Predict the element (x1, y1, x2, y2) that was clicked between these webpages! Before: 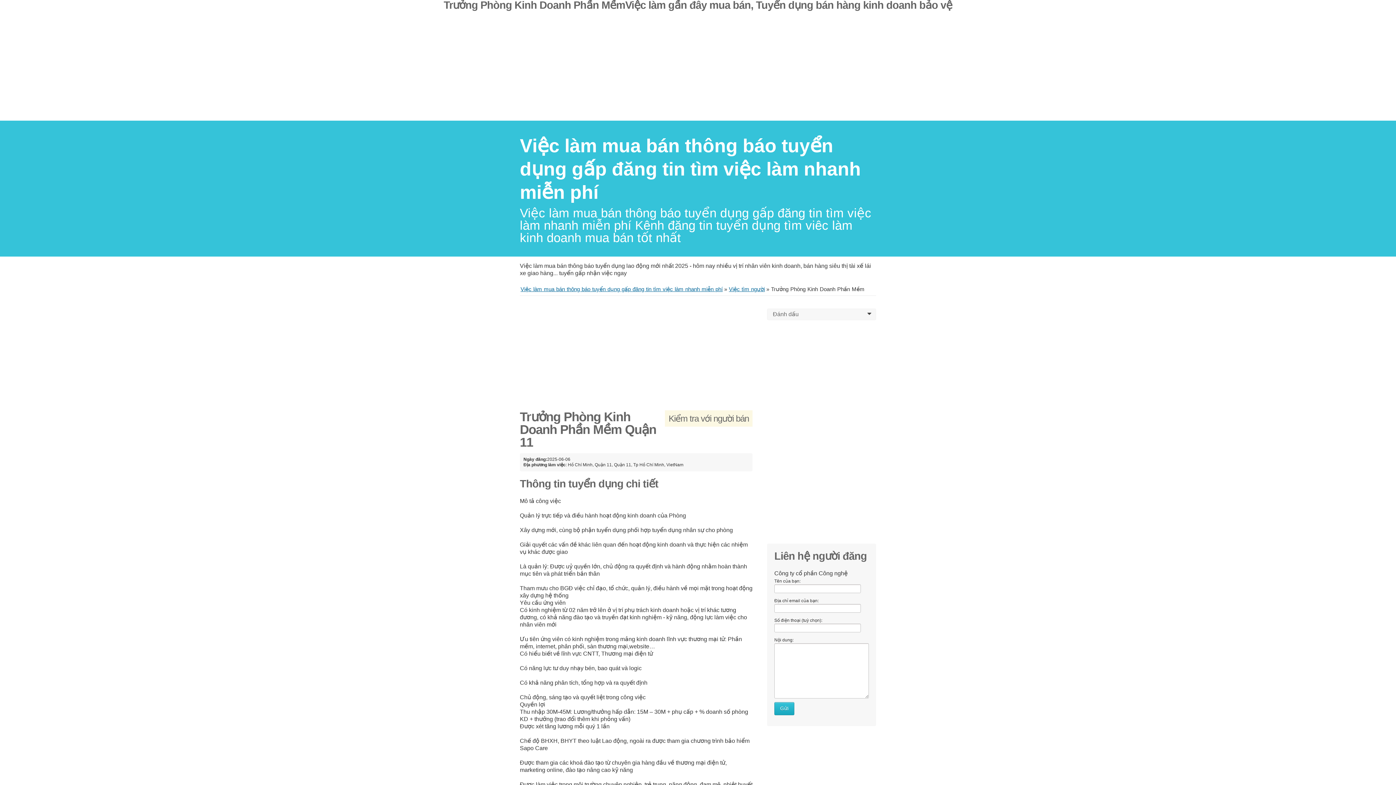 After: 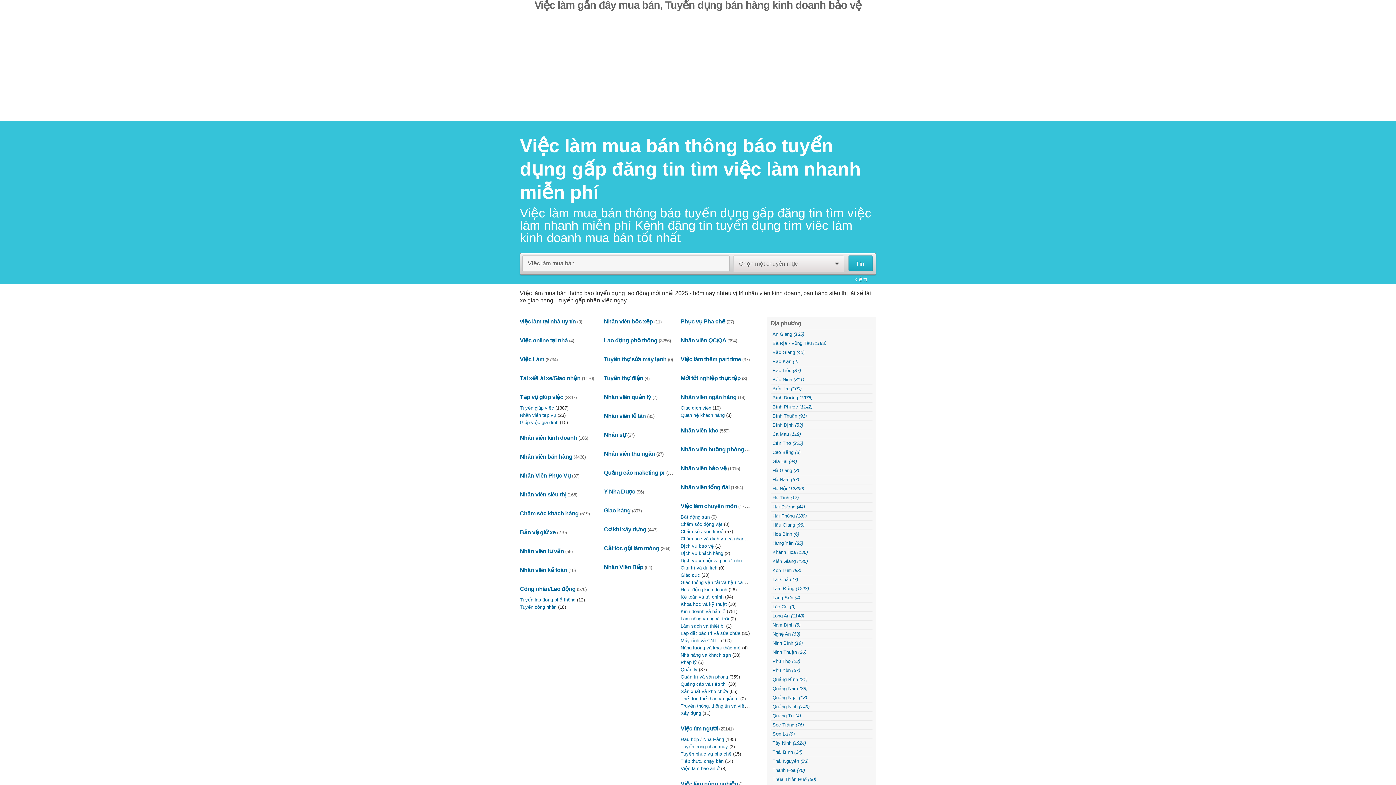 Action: bbox: (520, 135, 861, 202) label: ﻿Việc làm mua bán thông báo tuyển dụng gấp đăng tin tìm việc làm nhanh miễn phí